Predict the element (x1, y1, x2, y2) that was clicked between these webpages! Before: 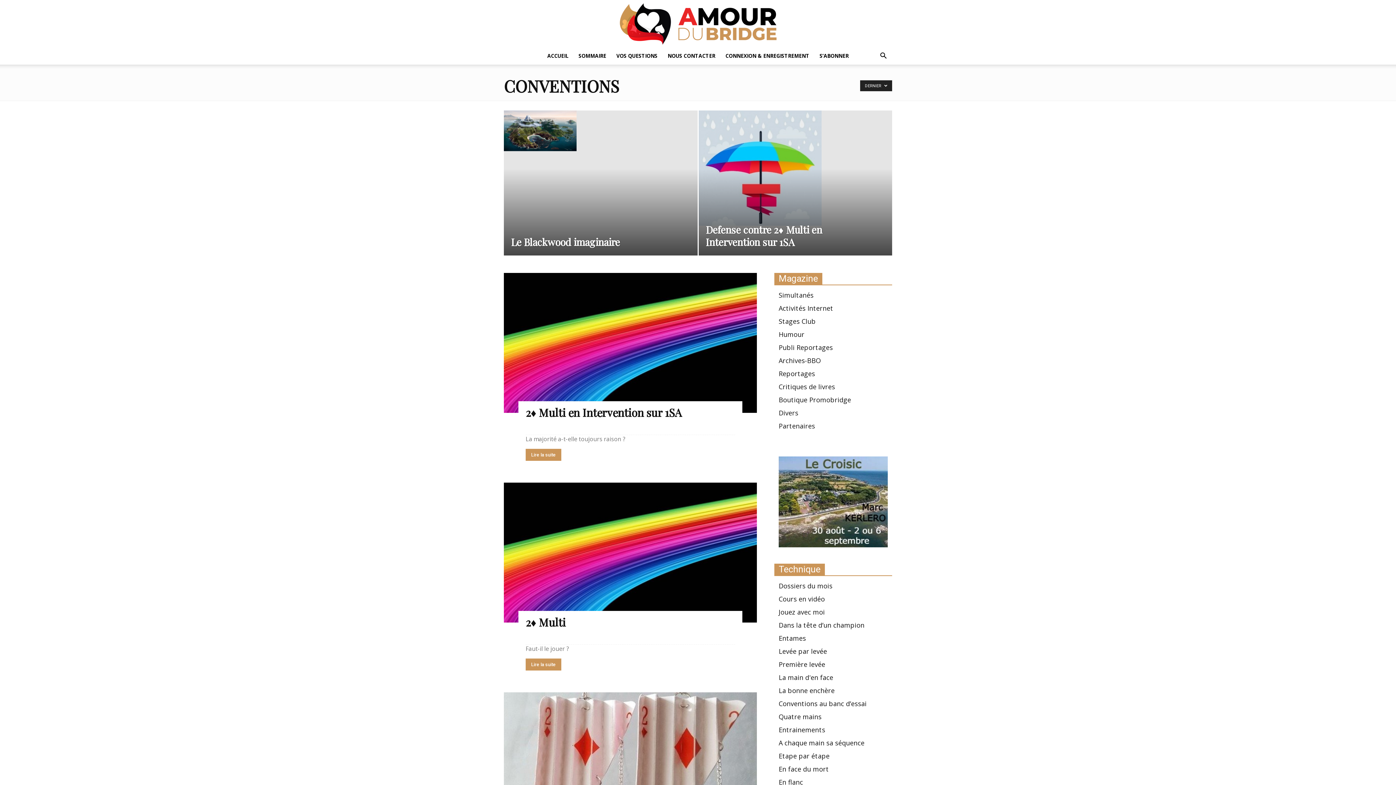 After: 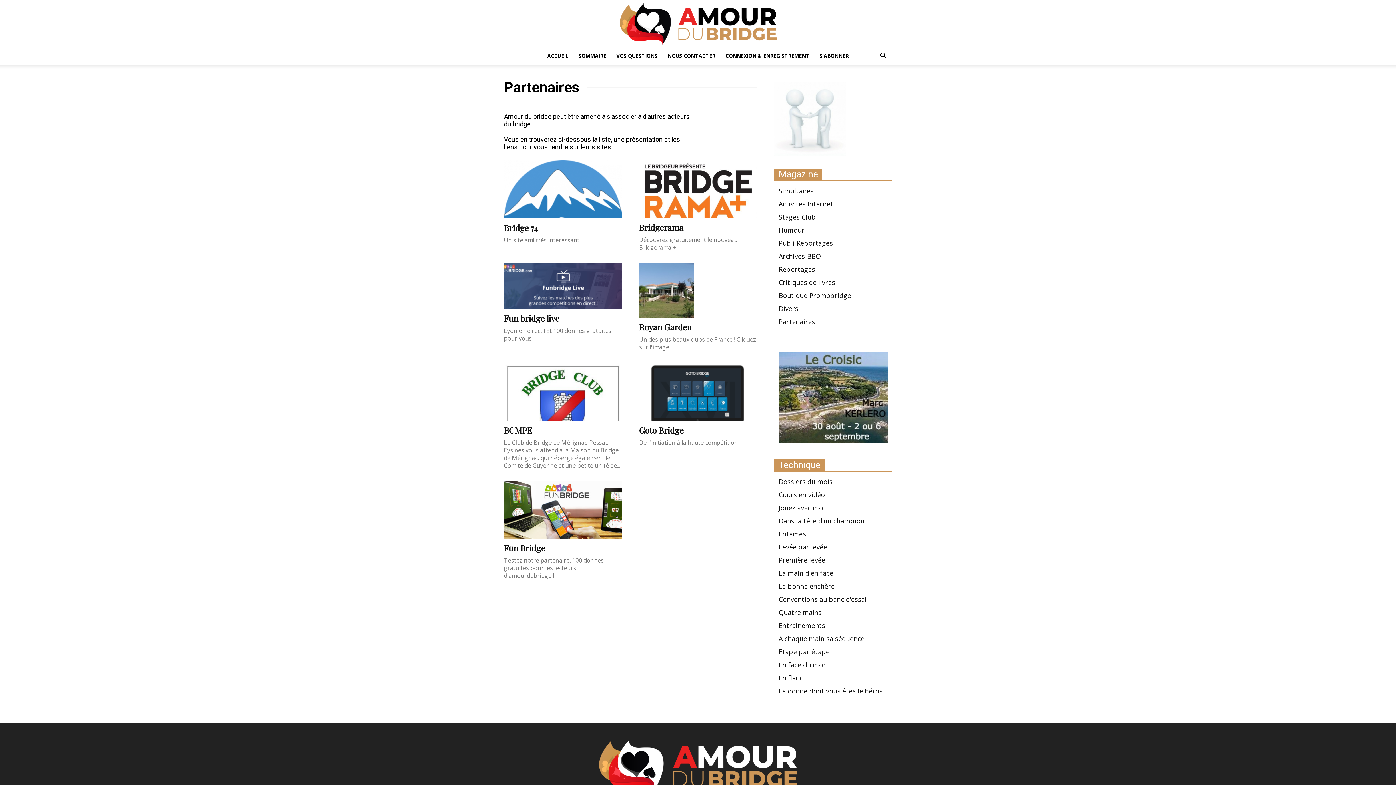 Action: bbox: (778, 422, 815, 430) label: Partenaires